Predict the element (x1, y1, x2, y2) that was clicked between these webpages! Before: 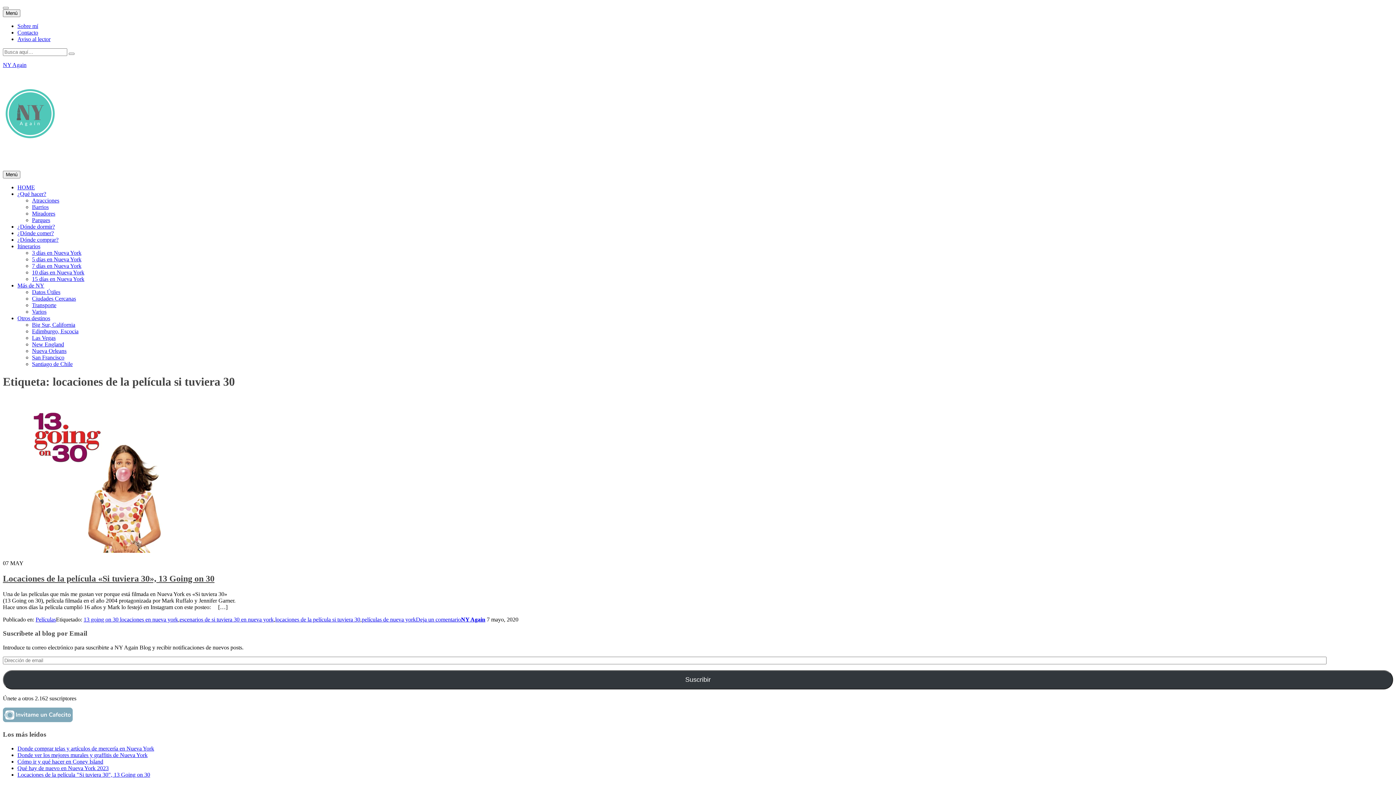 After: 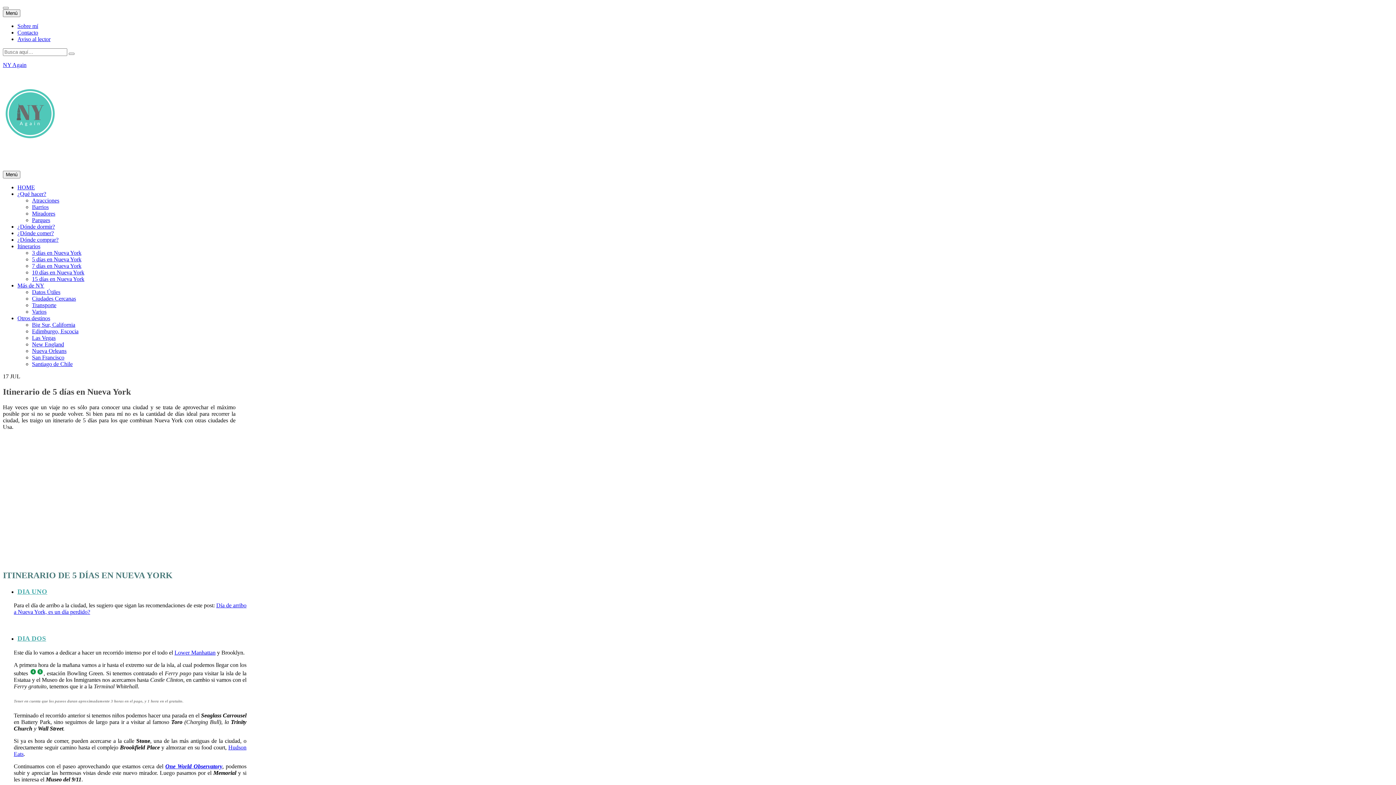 Action: label: 5 días en Nueva York bbox: (32, 256, 81, 262)